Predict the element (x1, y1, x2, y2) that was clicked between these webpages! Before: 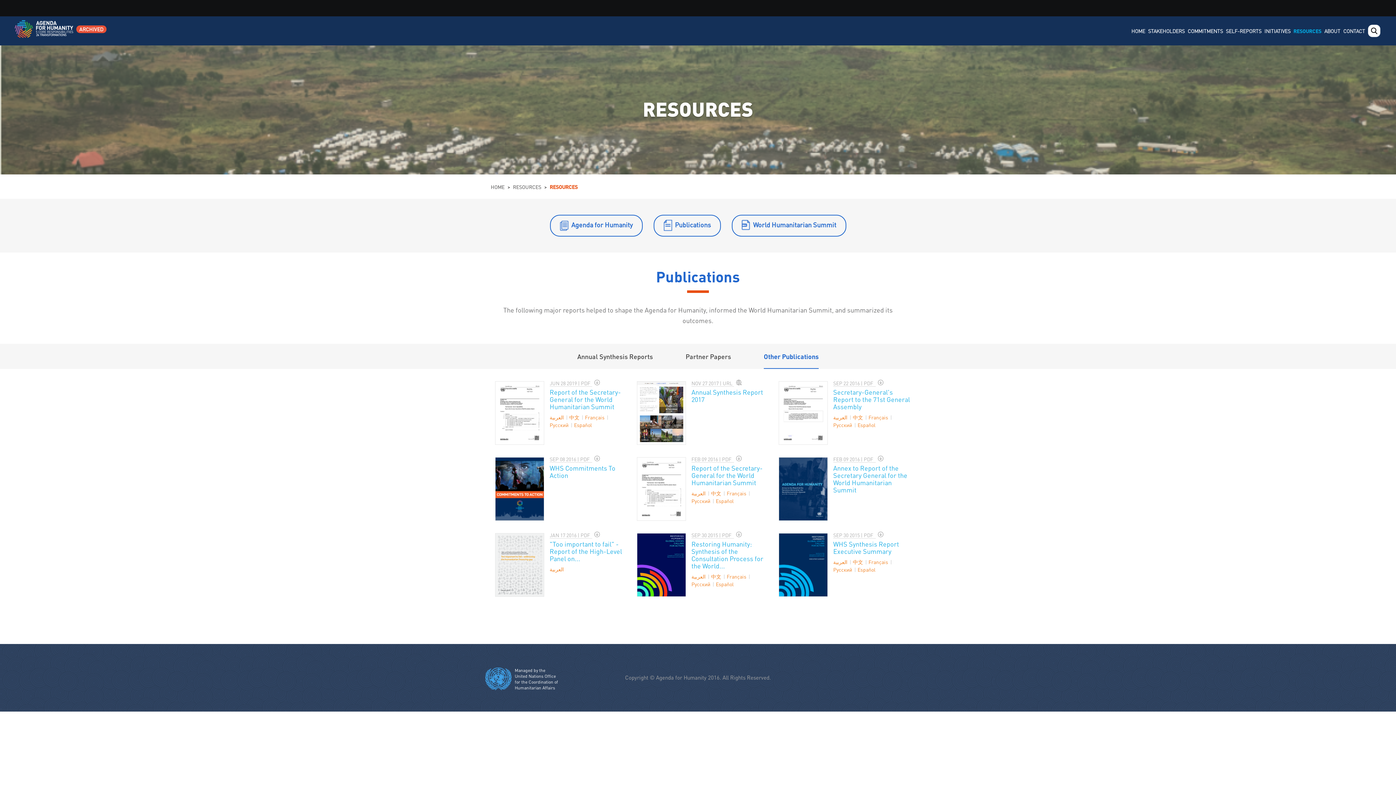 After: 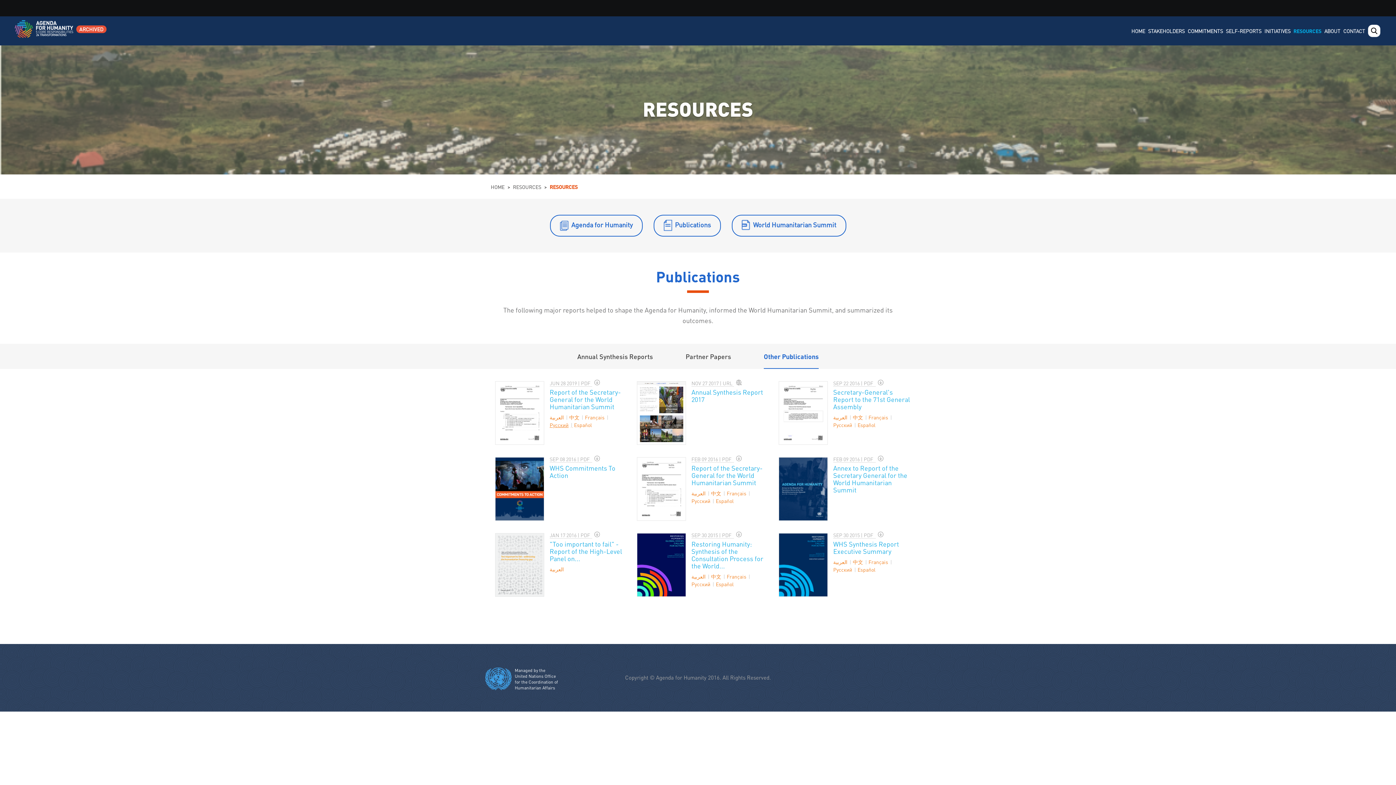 Action: label: Pусский bbox: (549, 421, 572, 428)